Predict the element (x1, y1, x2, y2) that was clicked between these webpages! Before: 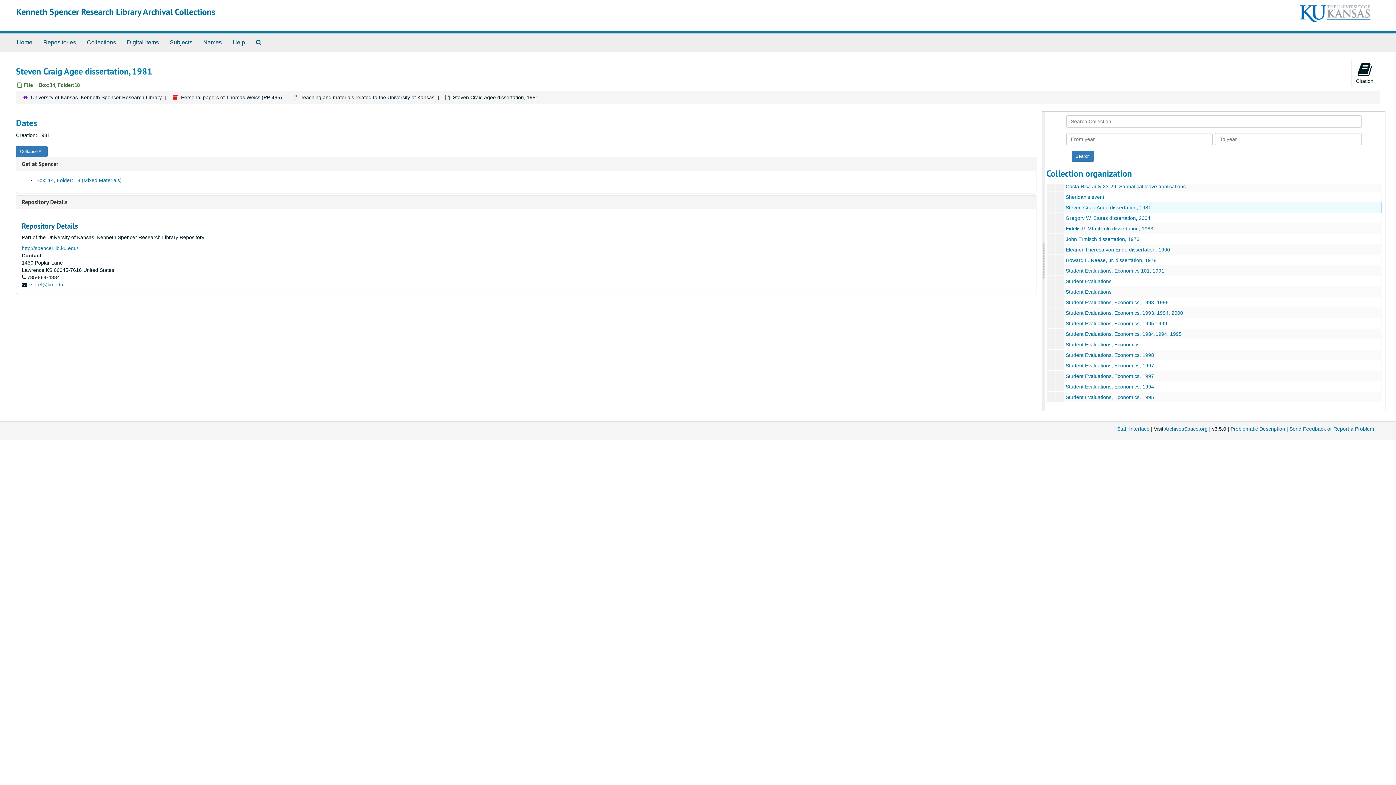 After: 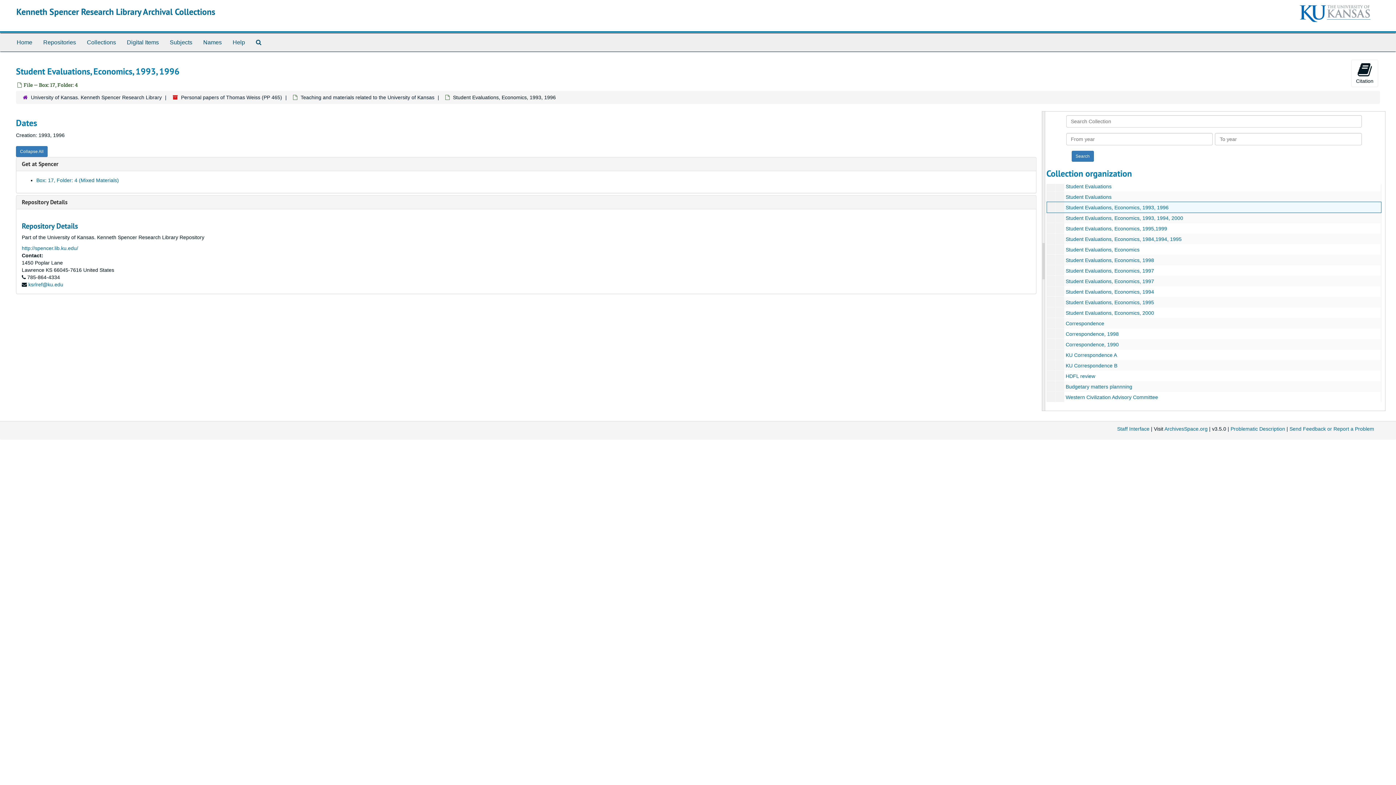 Action: label: Student Evaluations, Economics, 1993, 1996 bbox: (1066, 299, 1168, 305)